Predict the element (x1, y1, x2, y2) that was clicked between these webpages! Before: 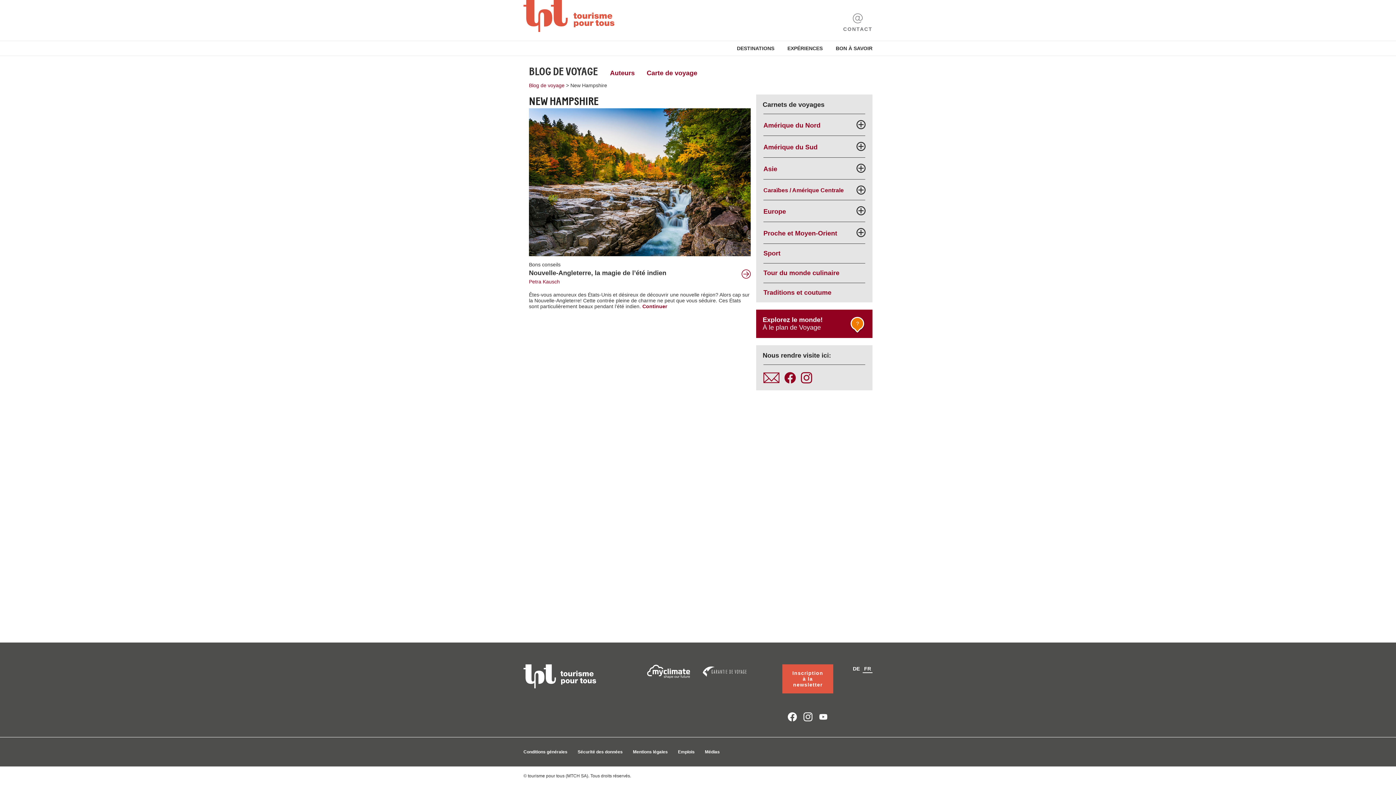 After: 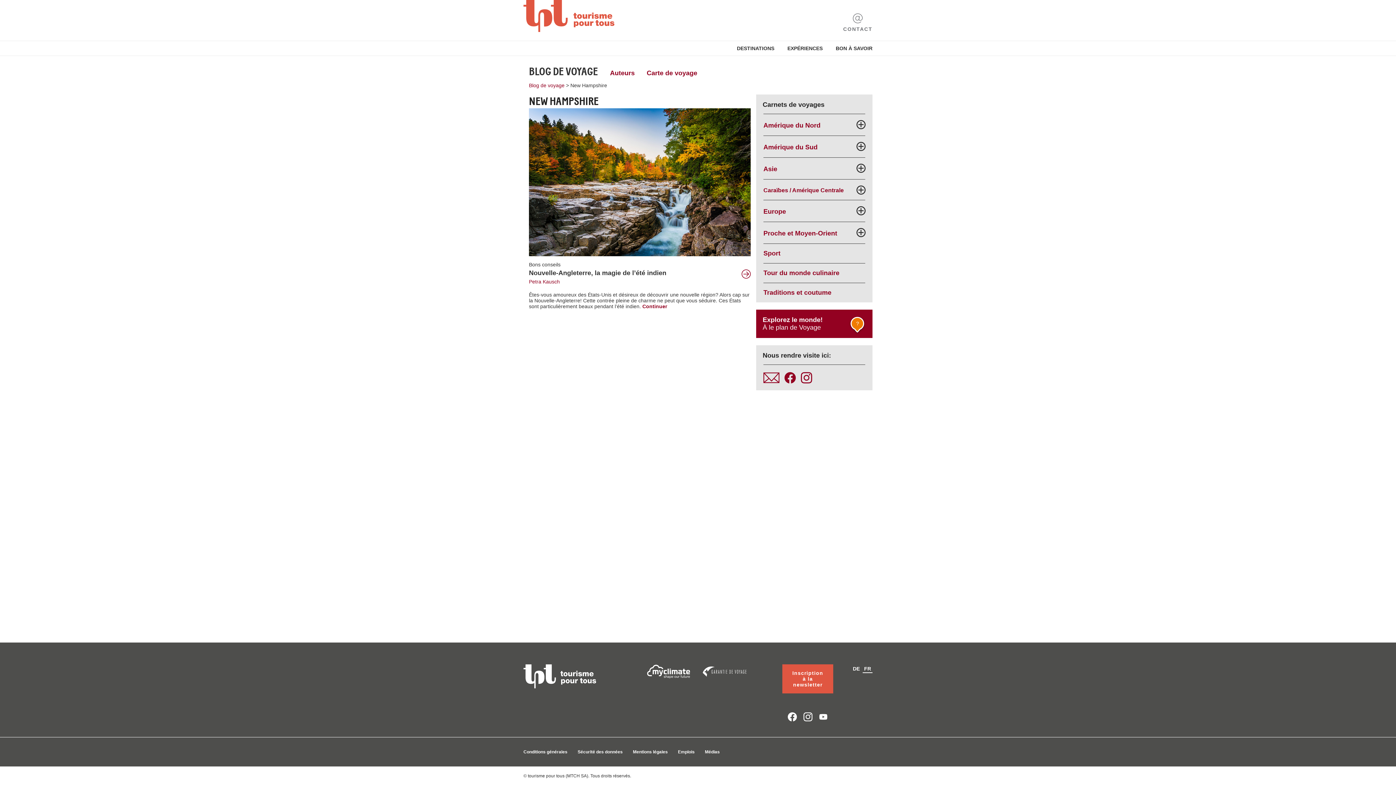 Action: bbox: (763, 372, 779, 383)